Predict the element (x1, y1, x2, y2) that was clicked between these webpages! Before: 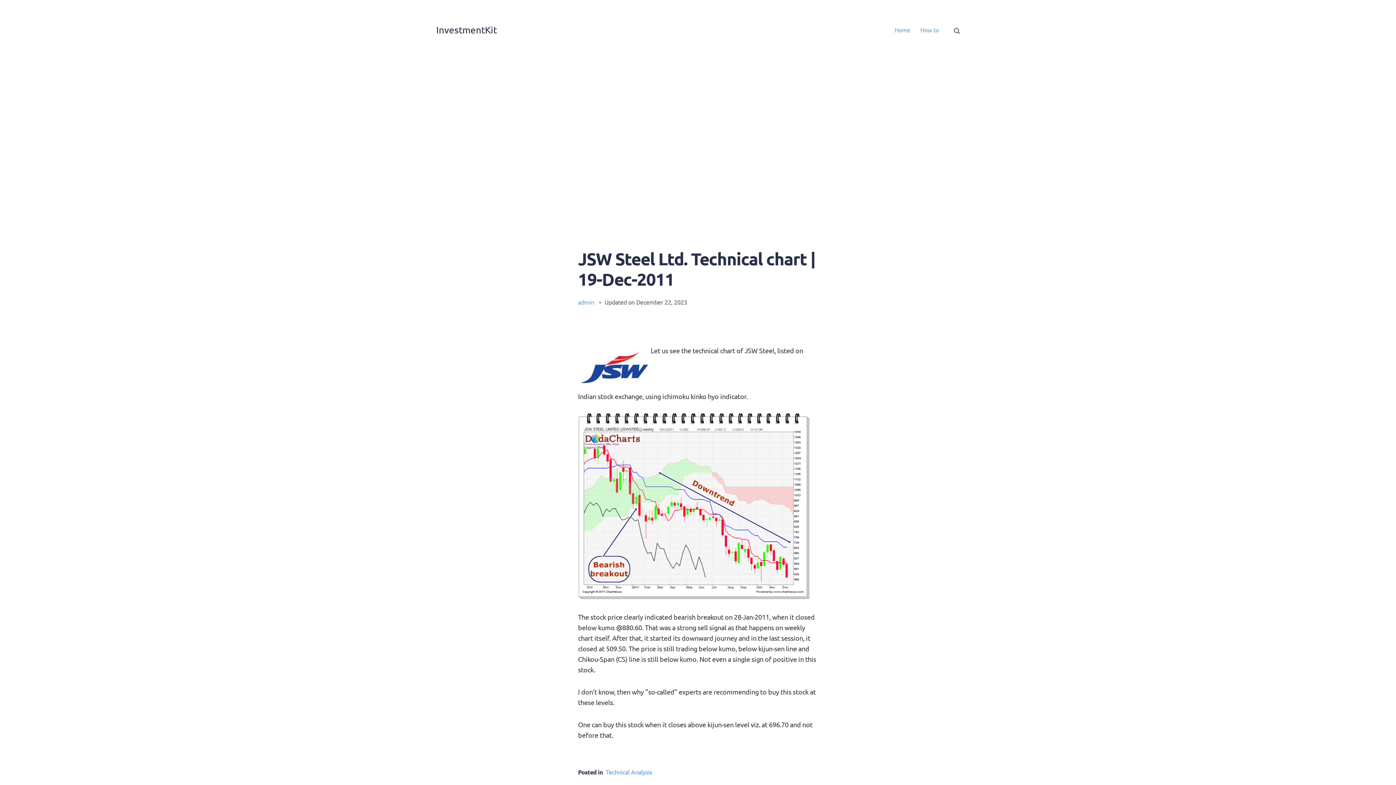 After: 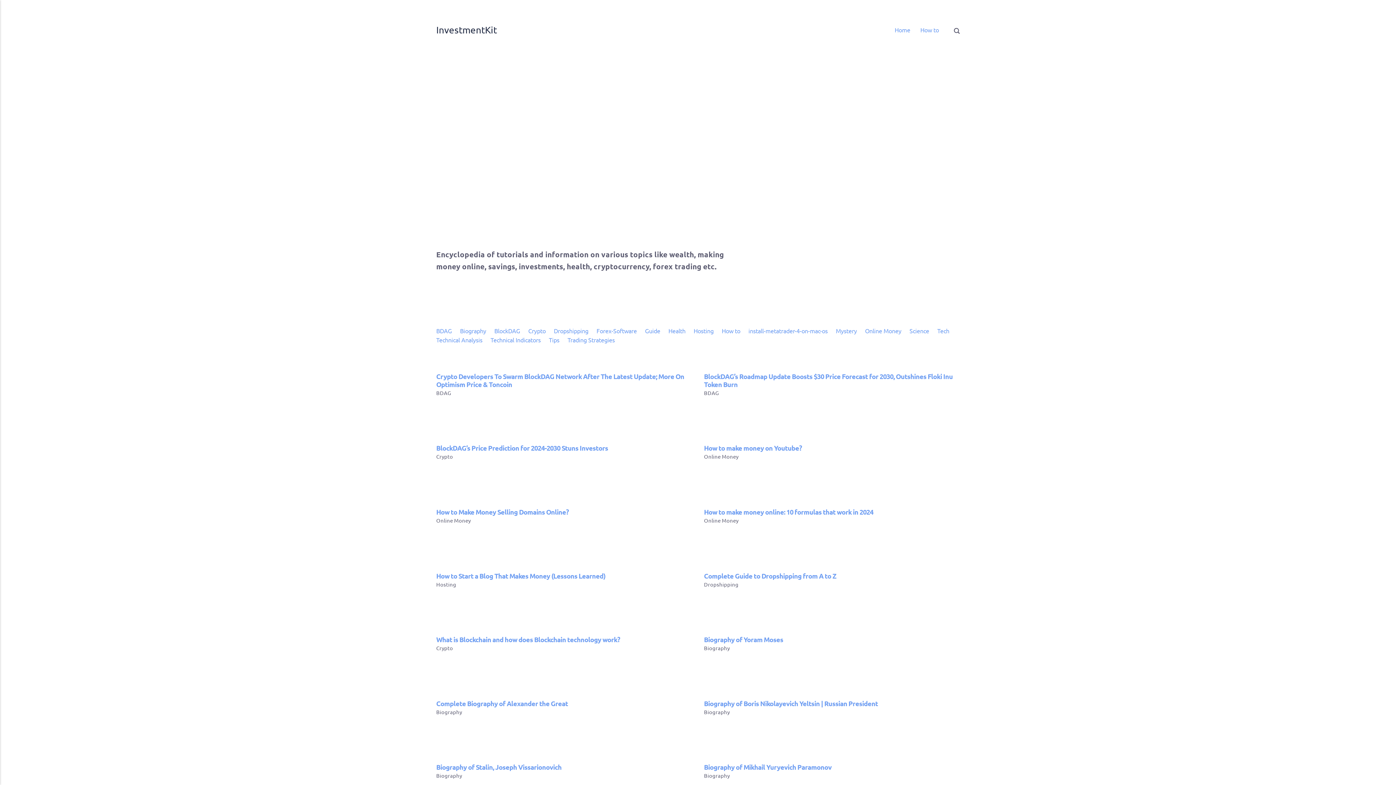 Action: label: Home bbox: (889, 20, 915, 40)